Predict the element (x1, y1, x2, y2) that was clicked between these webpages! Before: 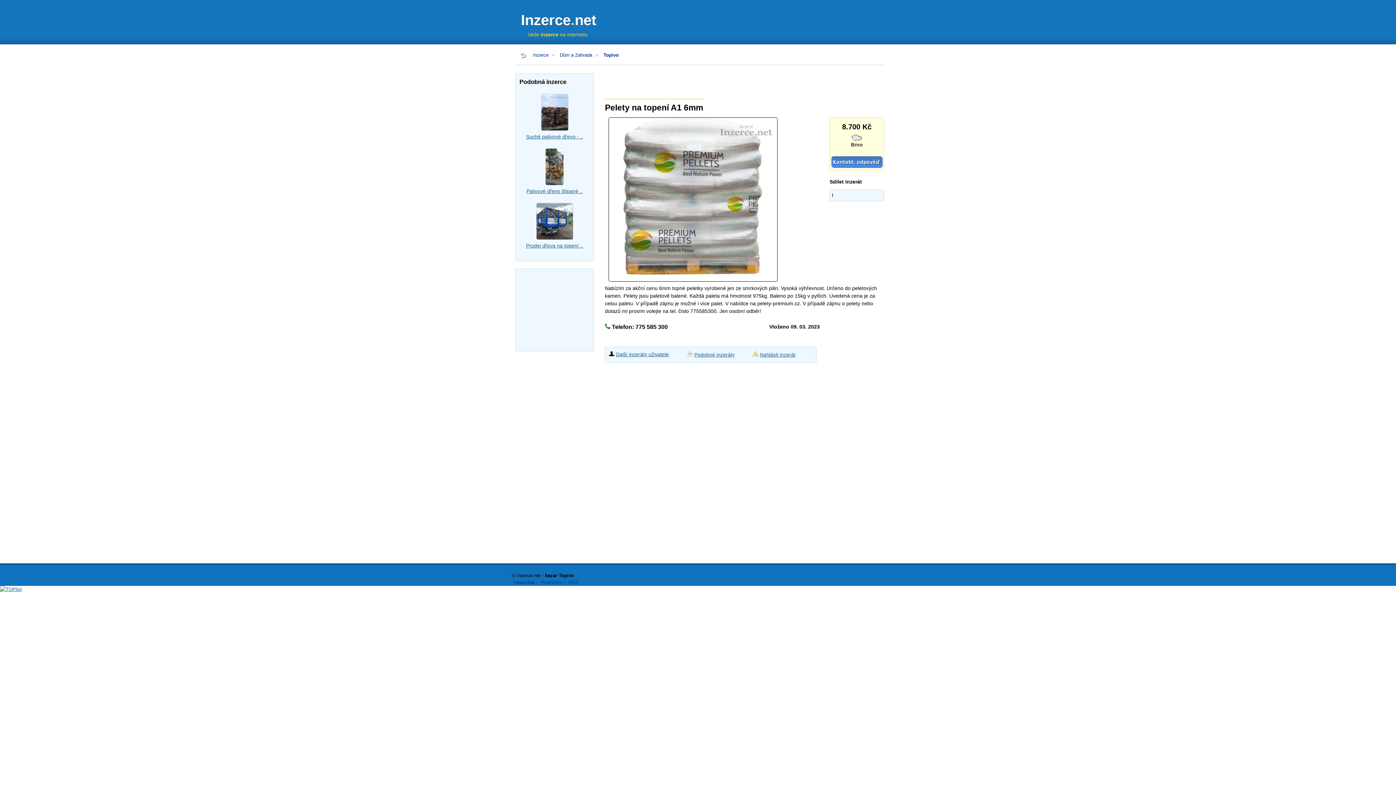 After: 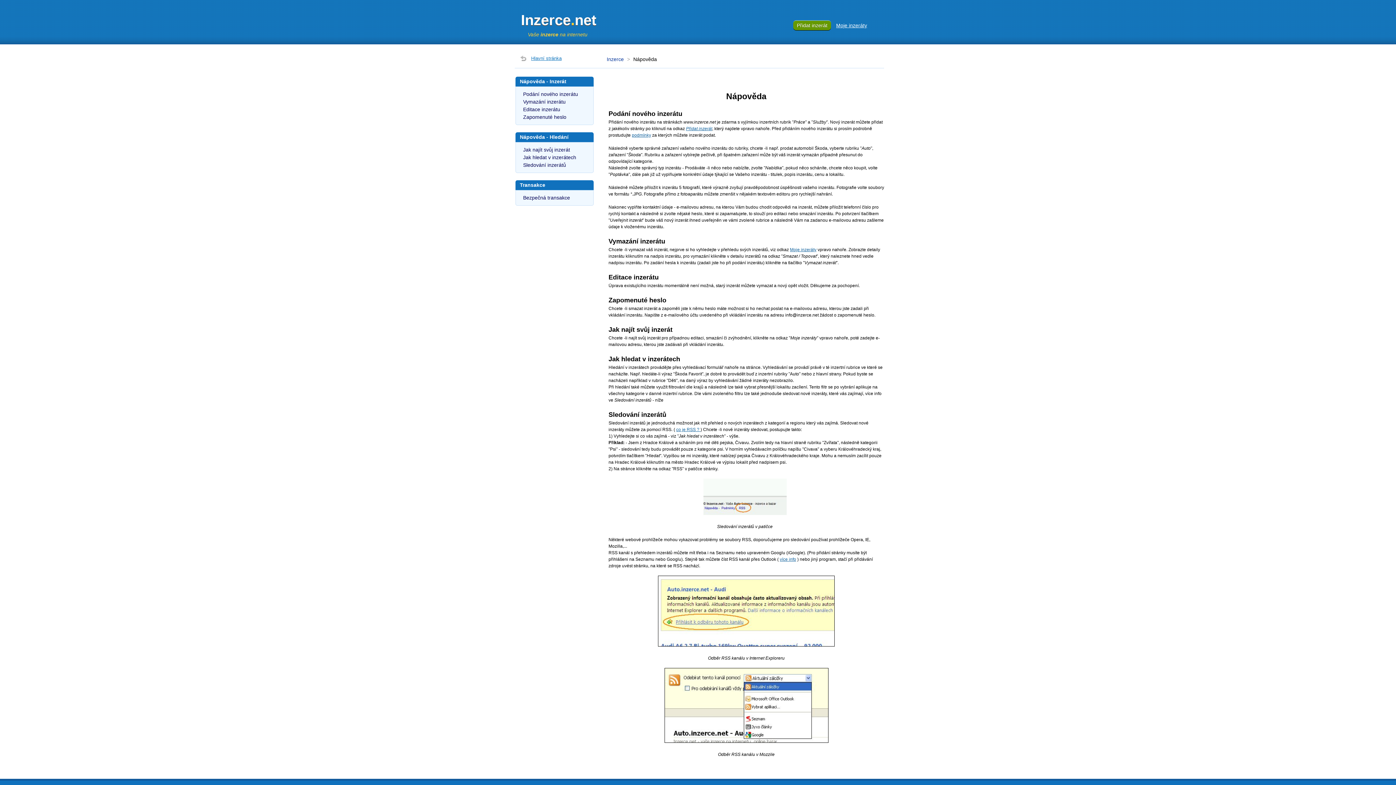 Action: bbox: (512, 580, 534, 585) label: Nápověda